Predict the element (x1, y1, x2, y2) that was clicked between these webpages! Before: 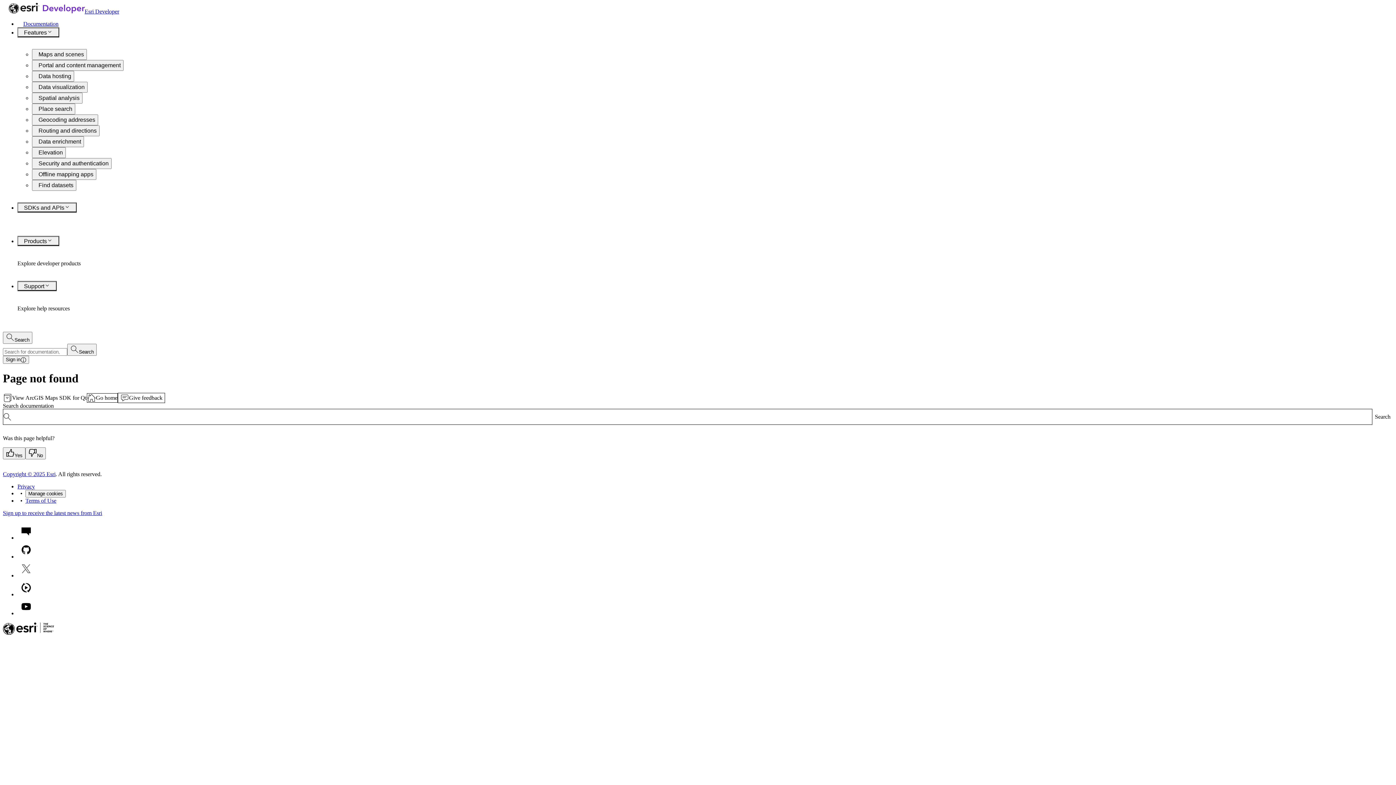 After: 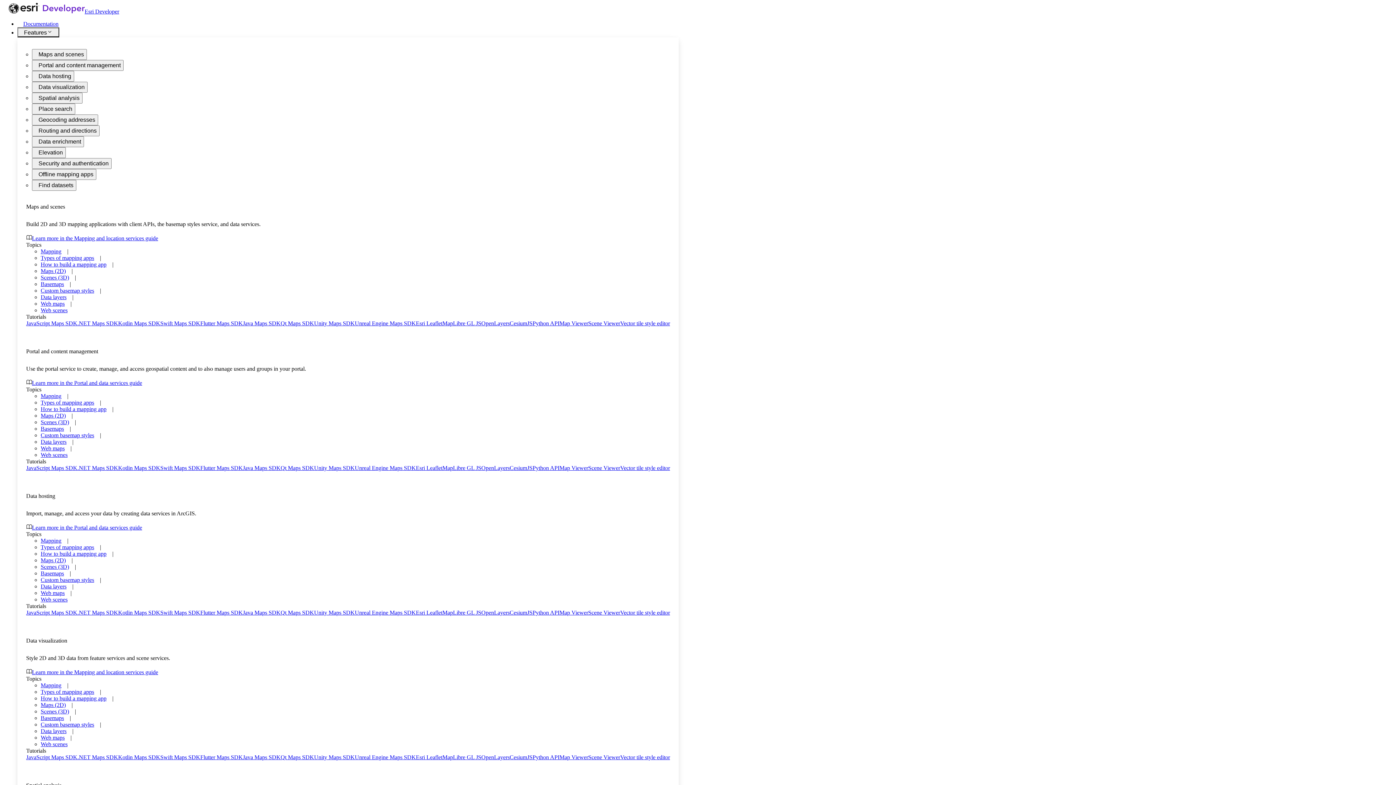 Action: bbox: (17, 202, 76, 212) label: SDKs and APIs